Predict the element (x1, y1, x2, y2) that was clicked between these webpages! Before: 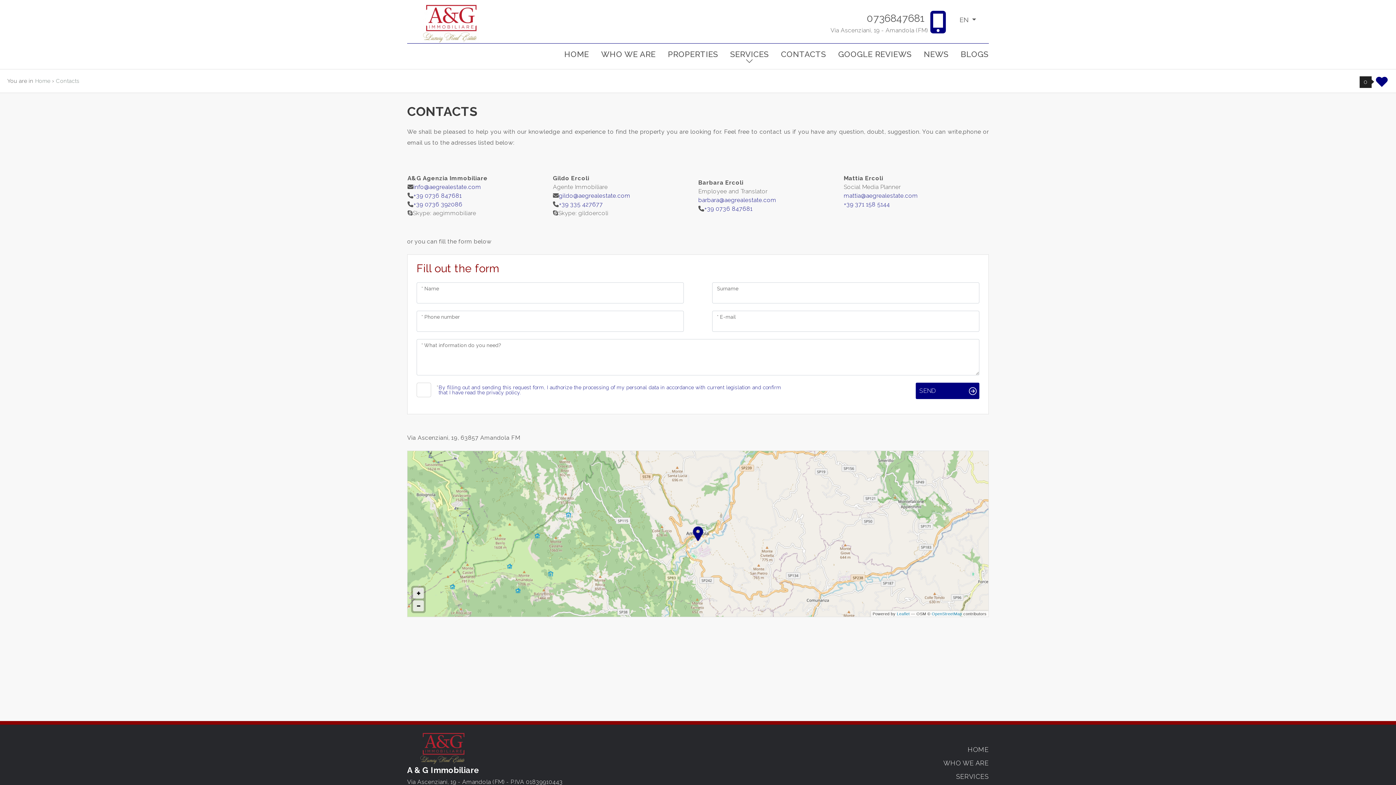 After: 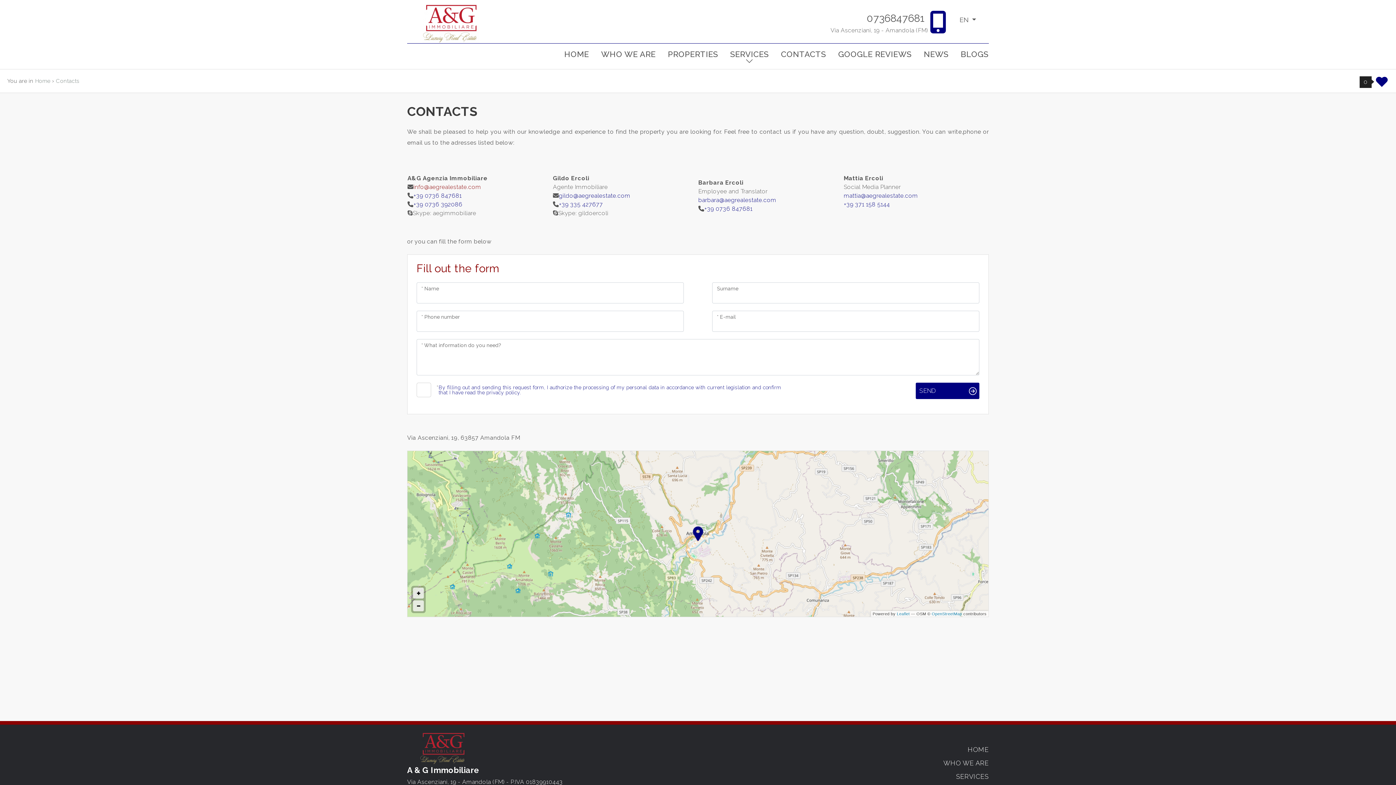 Action: label: info@aegrealestate.com bbox: (413, 183, 481, 190)